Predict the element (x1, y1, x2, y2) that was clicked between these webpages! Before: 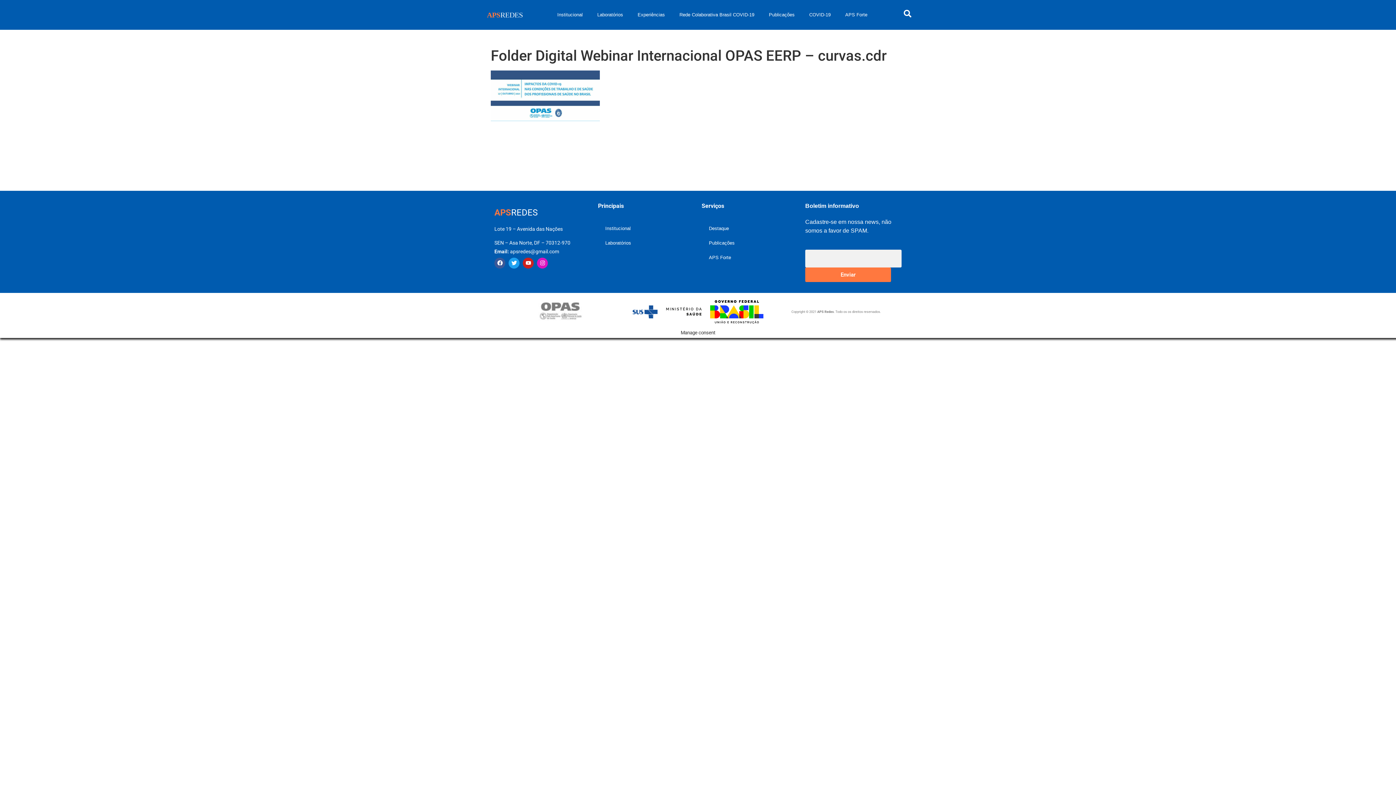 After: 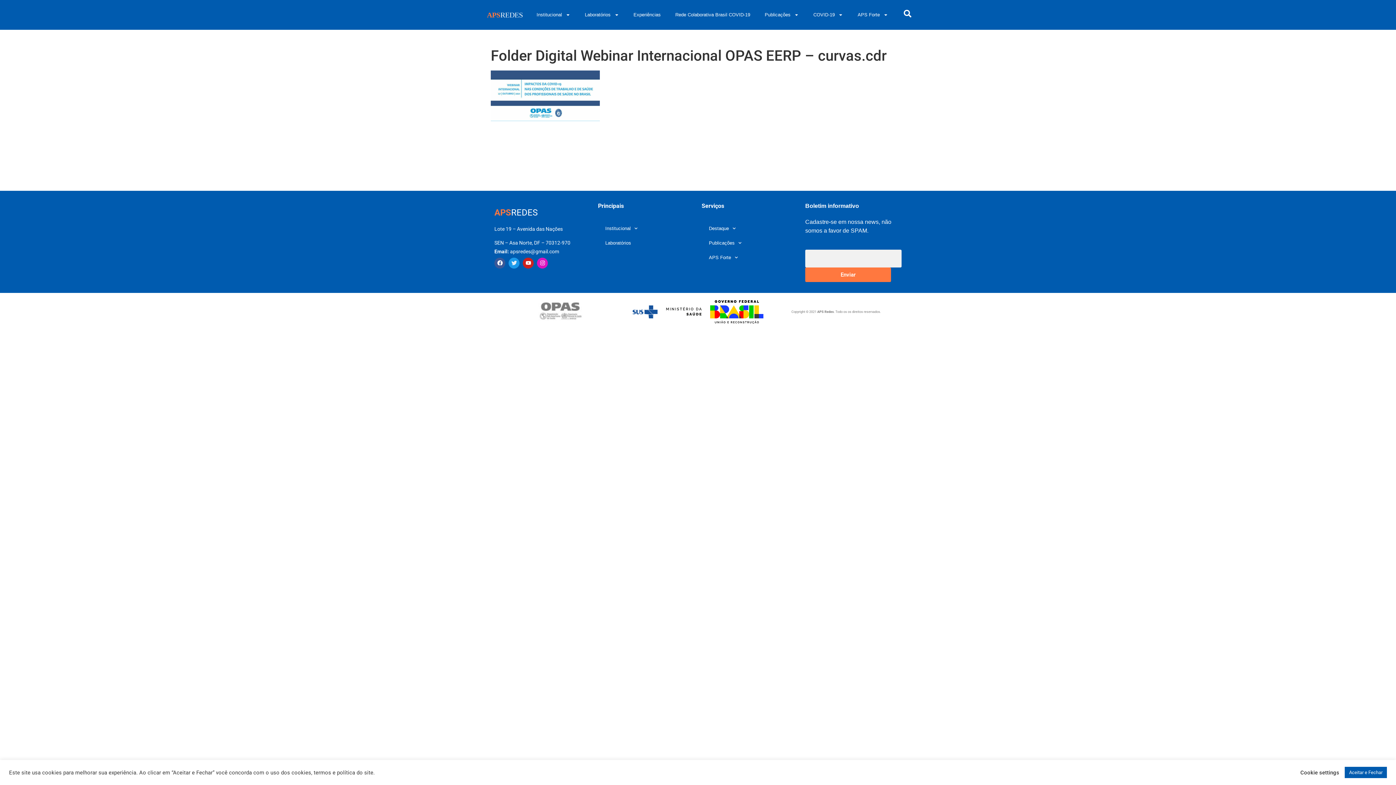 Action: label: Twitter bbox: (508, 257, 519, 268)